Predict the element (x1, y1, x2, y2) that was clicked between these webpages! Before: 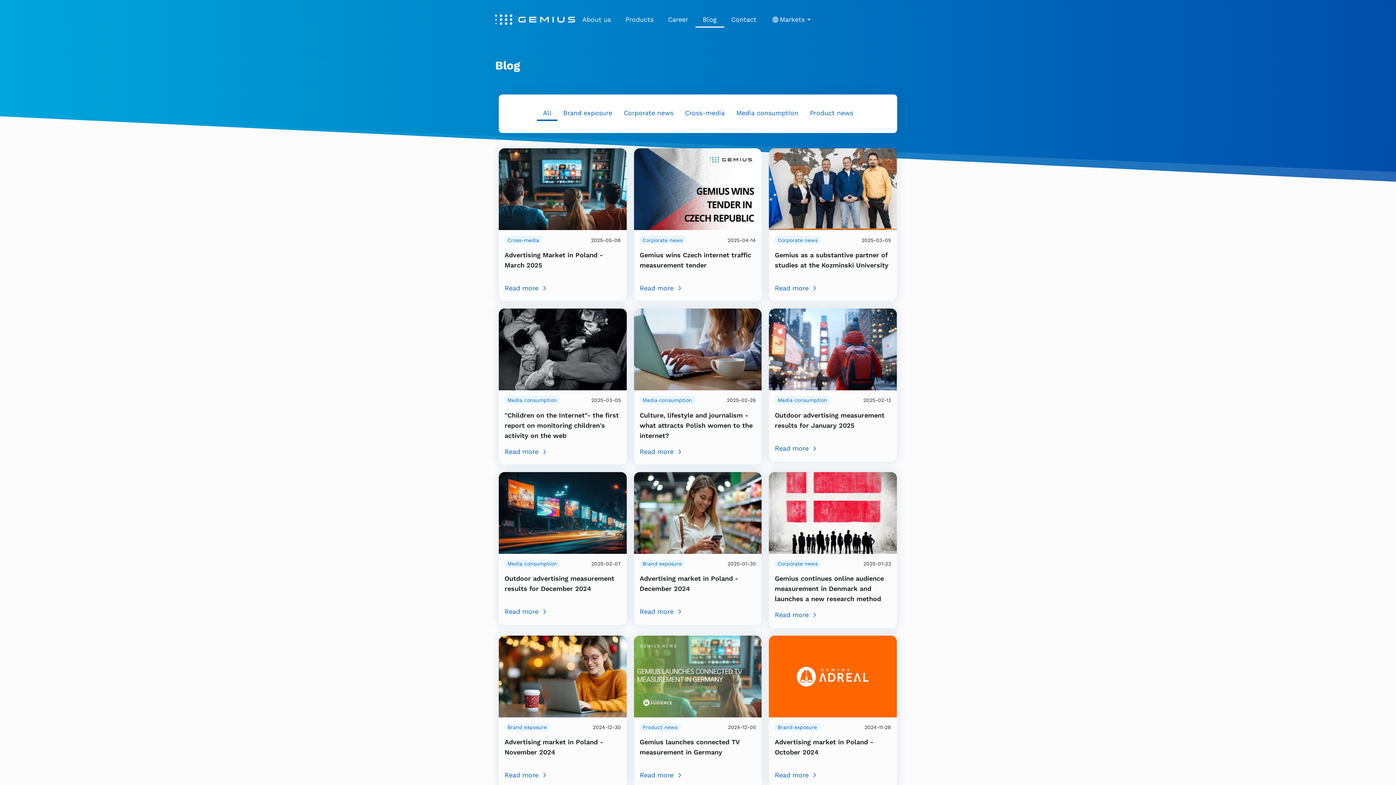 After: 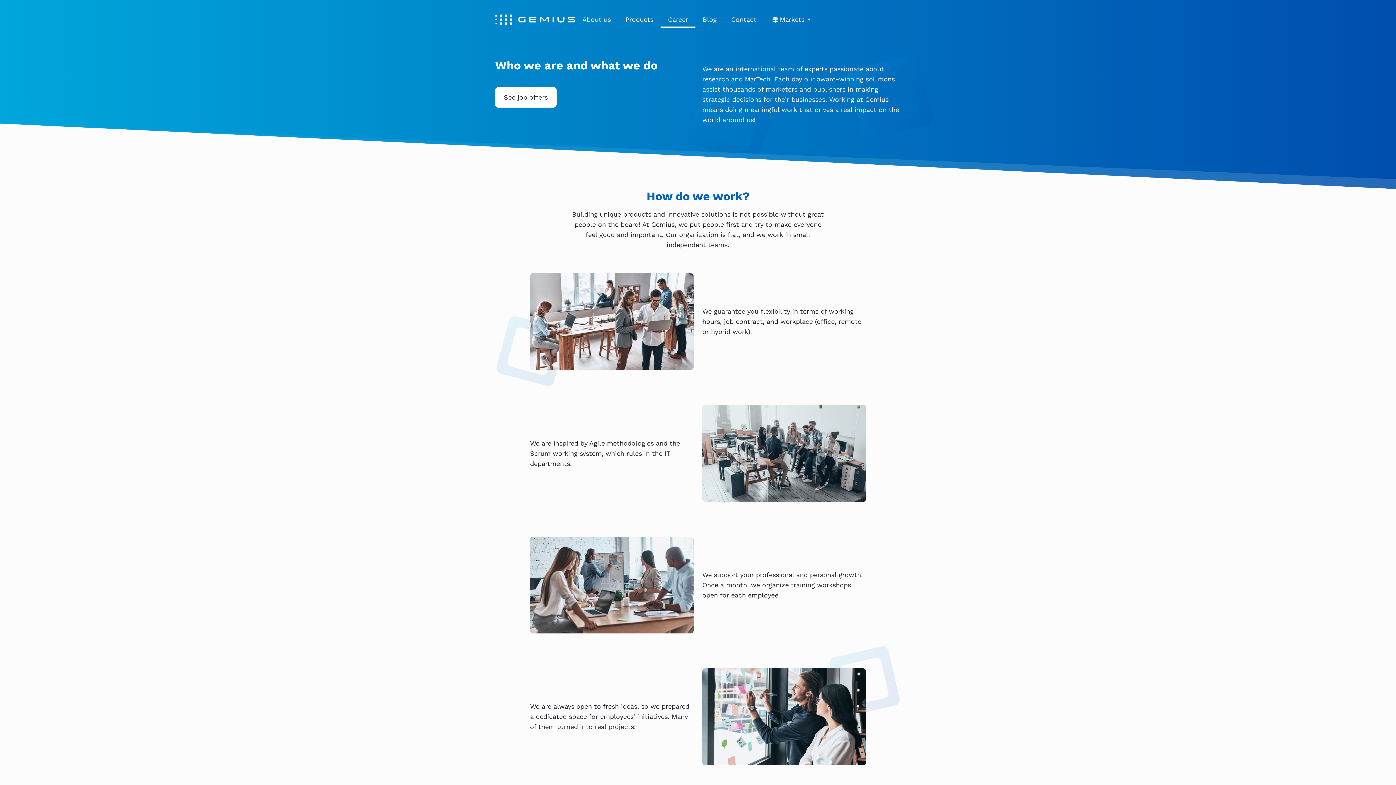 Action: bbox: (660, 11, 695, 27) label: Career